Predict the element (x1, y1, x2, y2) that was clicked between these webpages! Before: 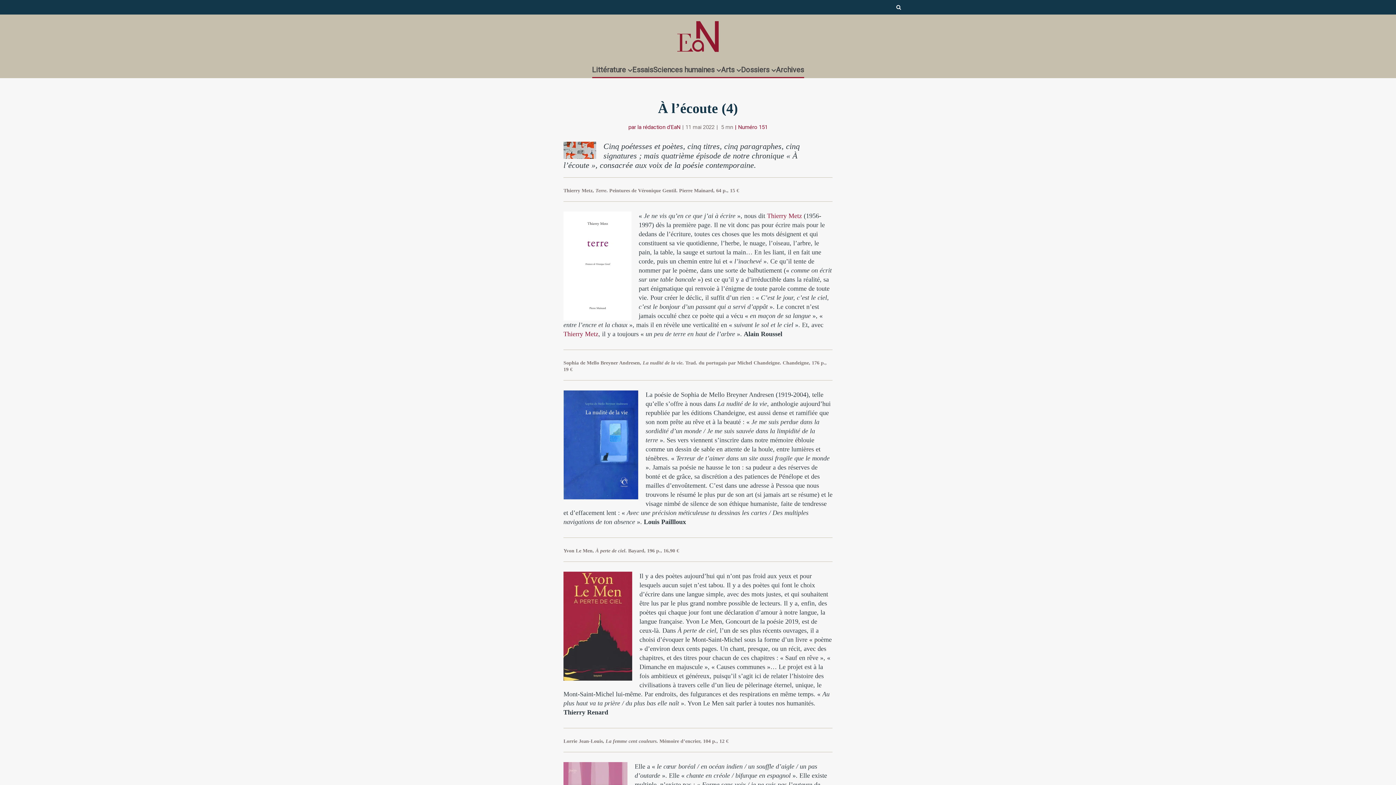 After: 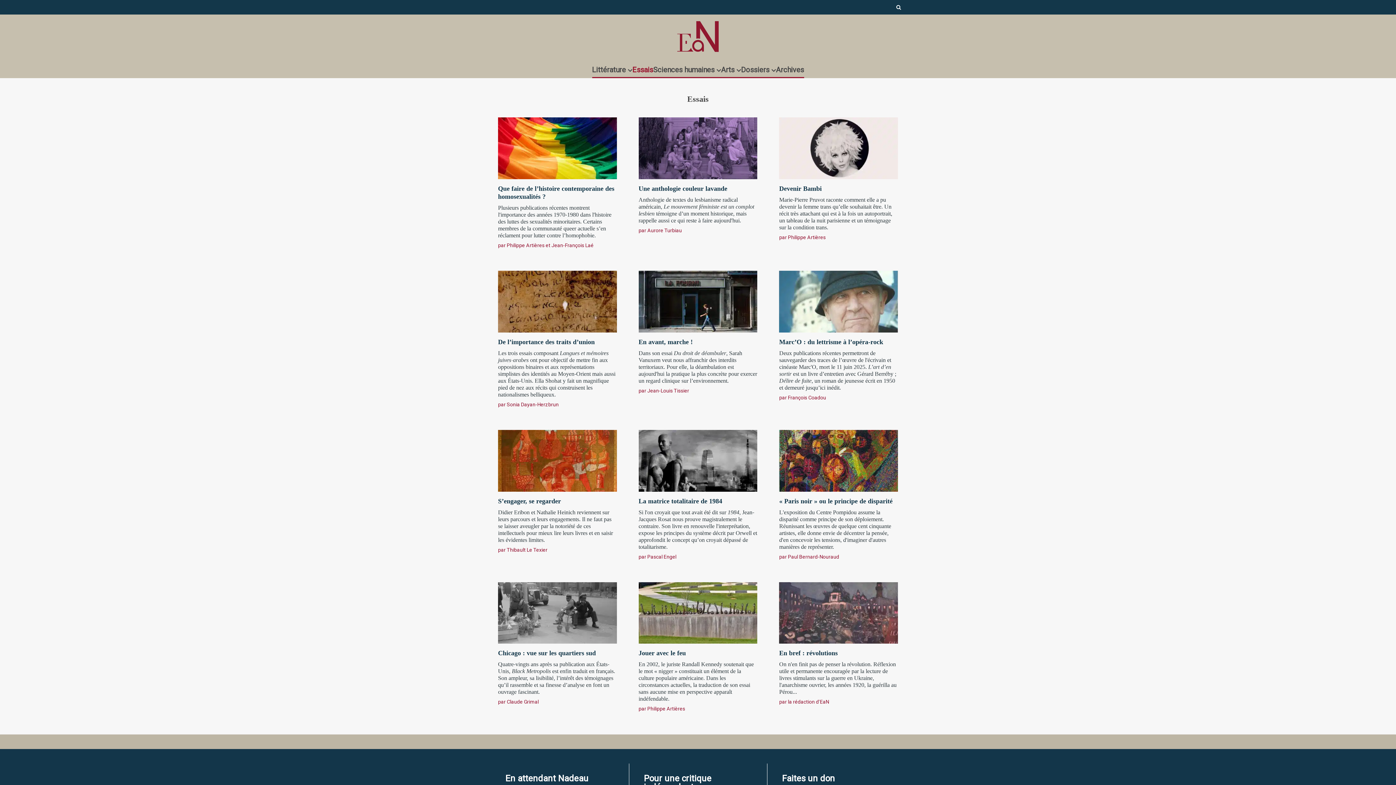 Action: label: Essais bbox: (632, 61, 653, 78)